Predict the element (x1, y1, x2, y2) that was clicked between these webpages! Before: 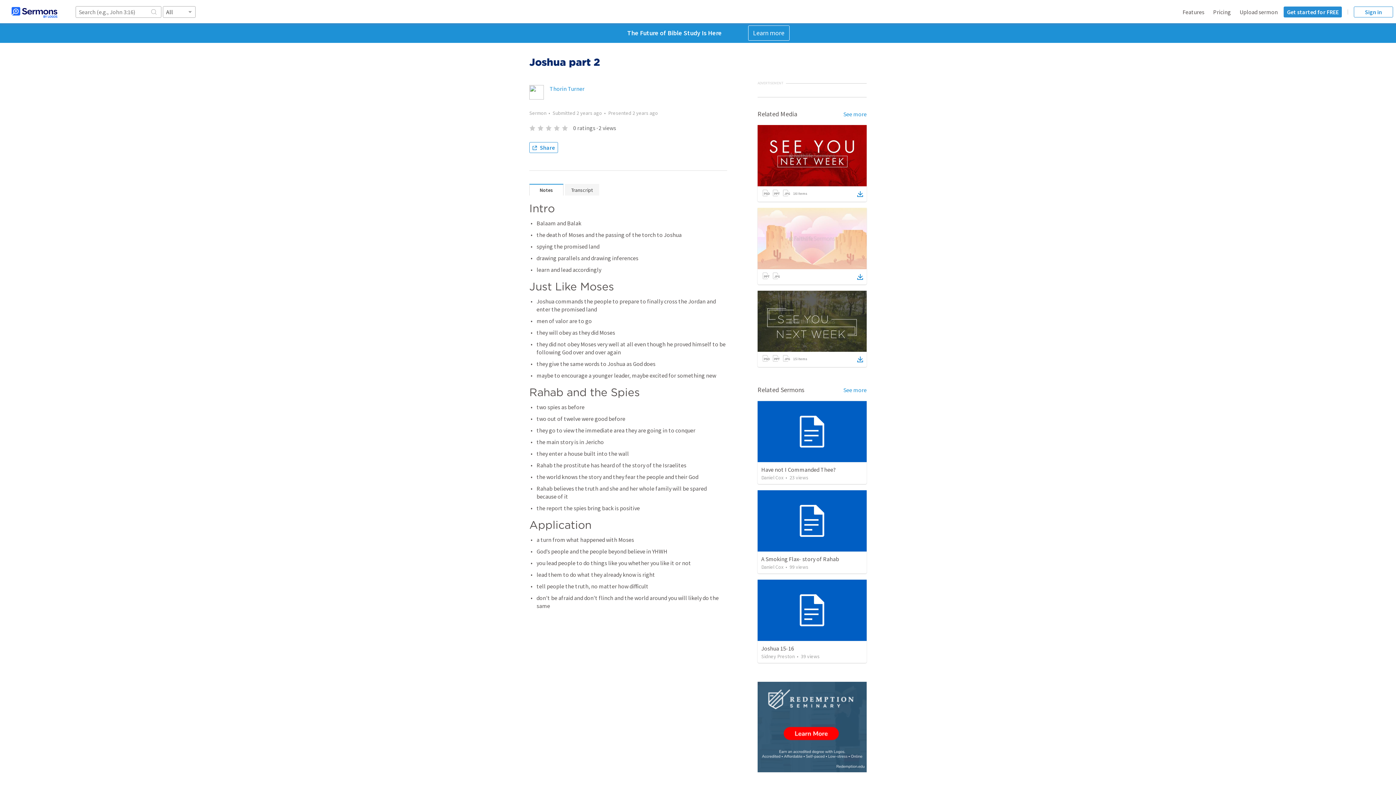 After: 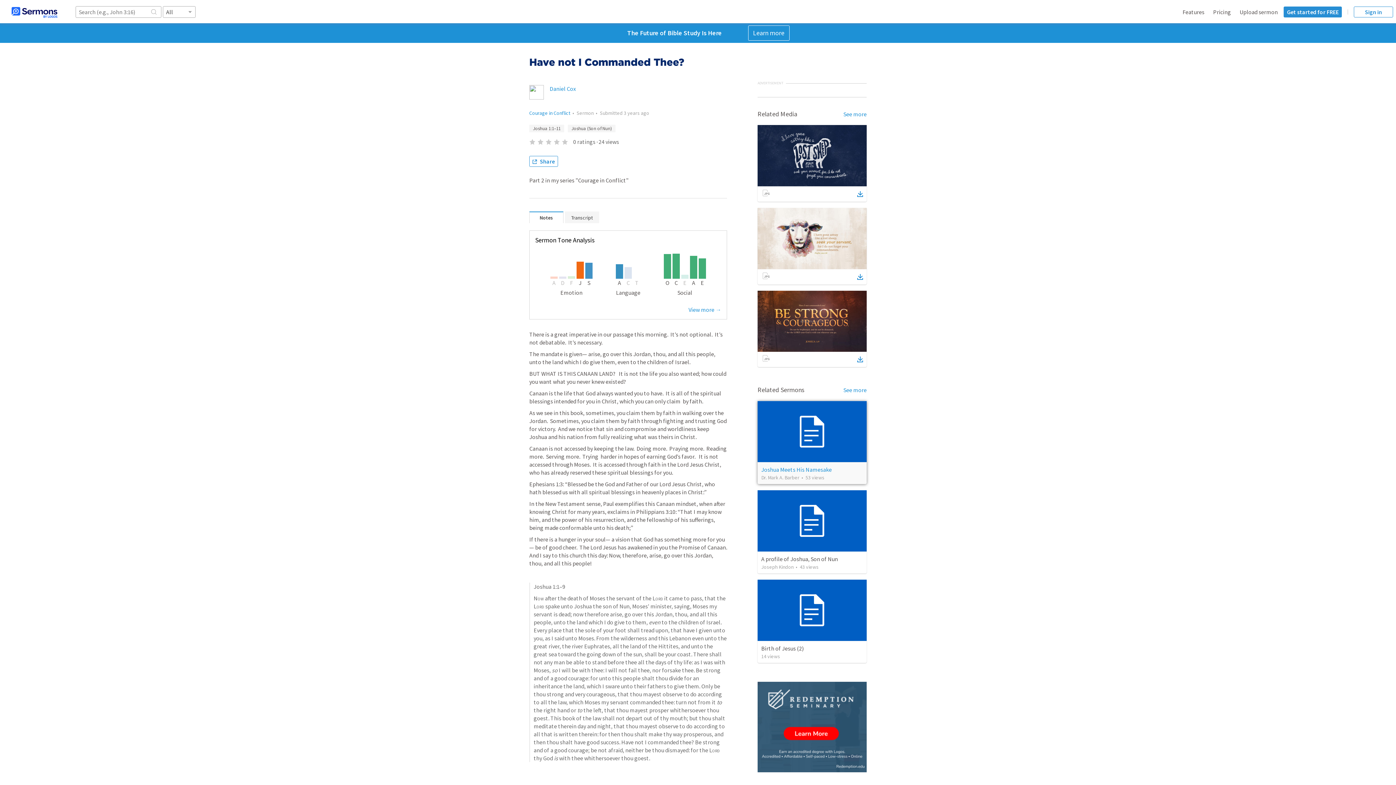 Action: bbox: (761, 466, 836, 473) label: Have not I Commanded Thee?